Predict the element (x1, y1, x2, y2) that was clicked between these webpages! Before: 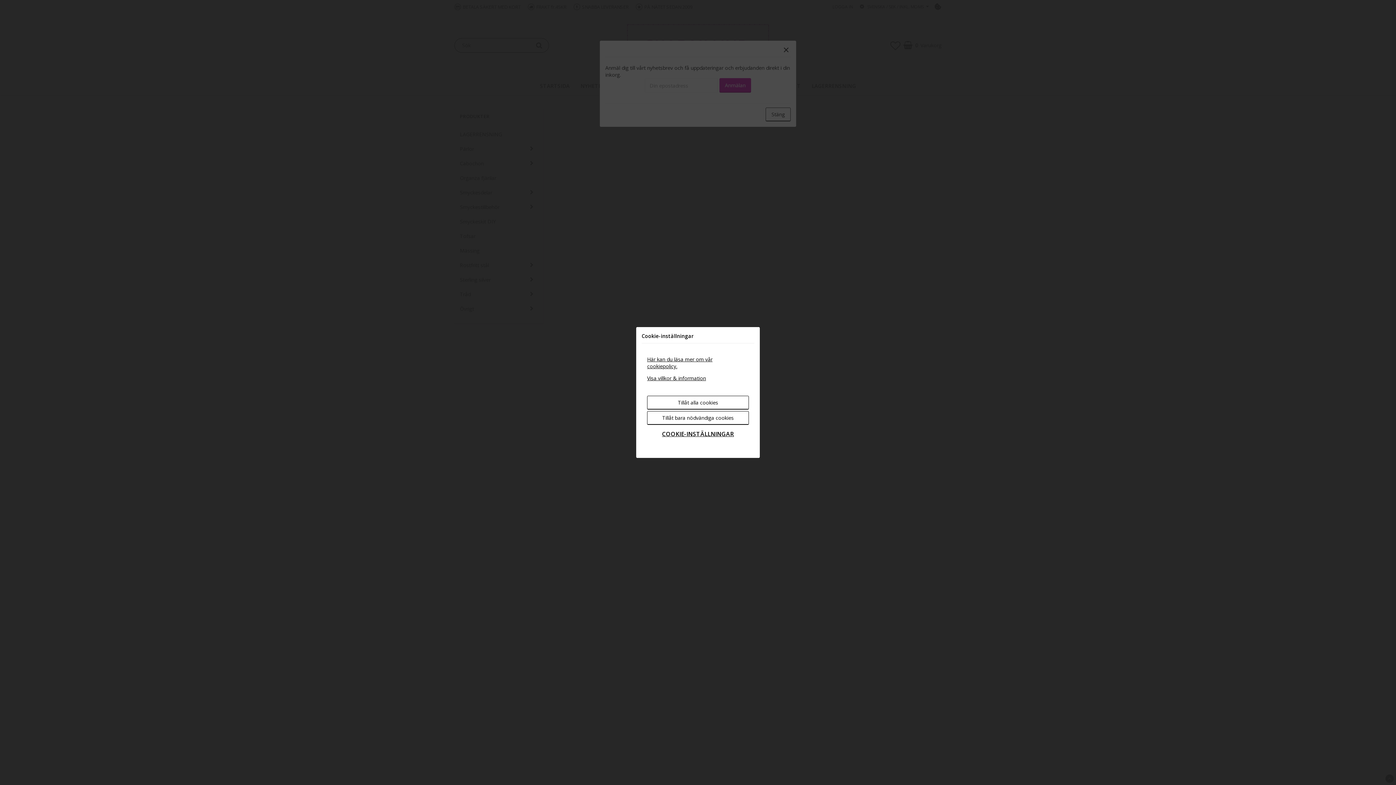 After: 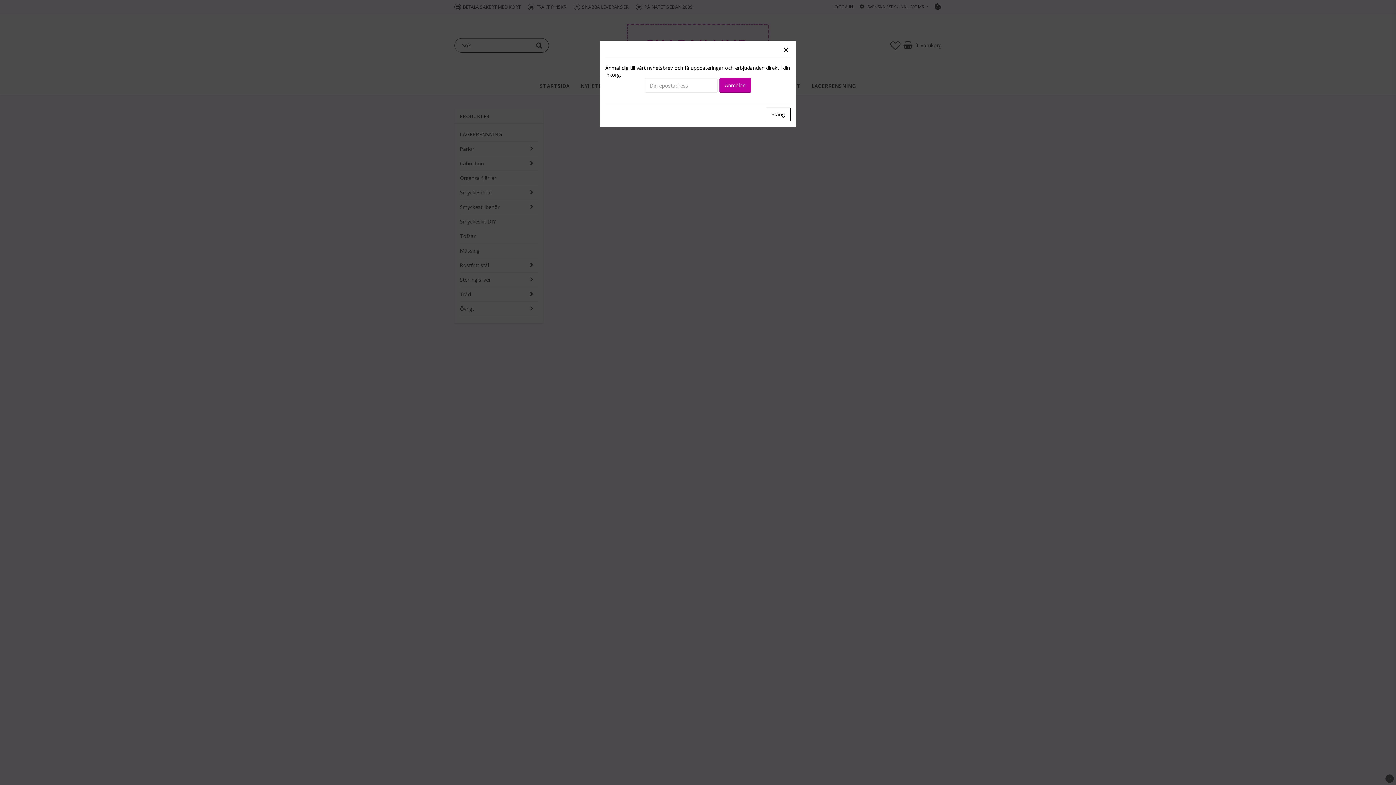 Action: bbox: (647, 396, 749, 409) label: Tillåt alla cookies